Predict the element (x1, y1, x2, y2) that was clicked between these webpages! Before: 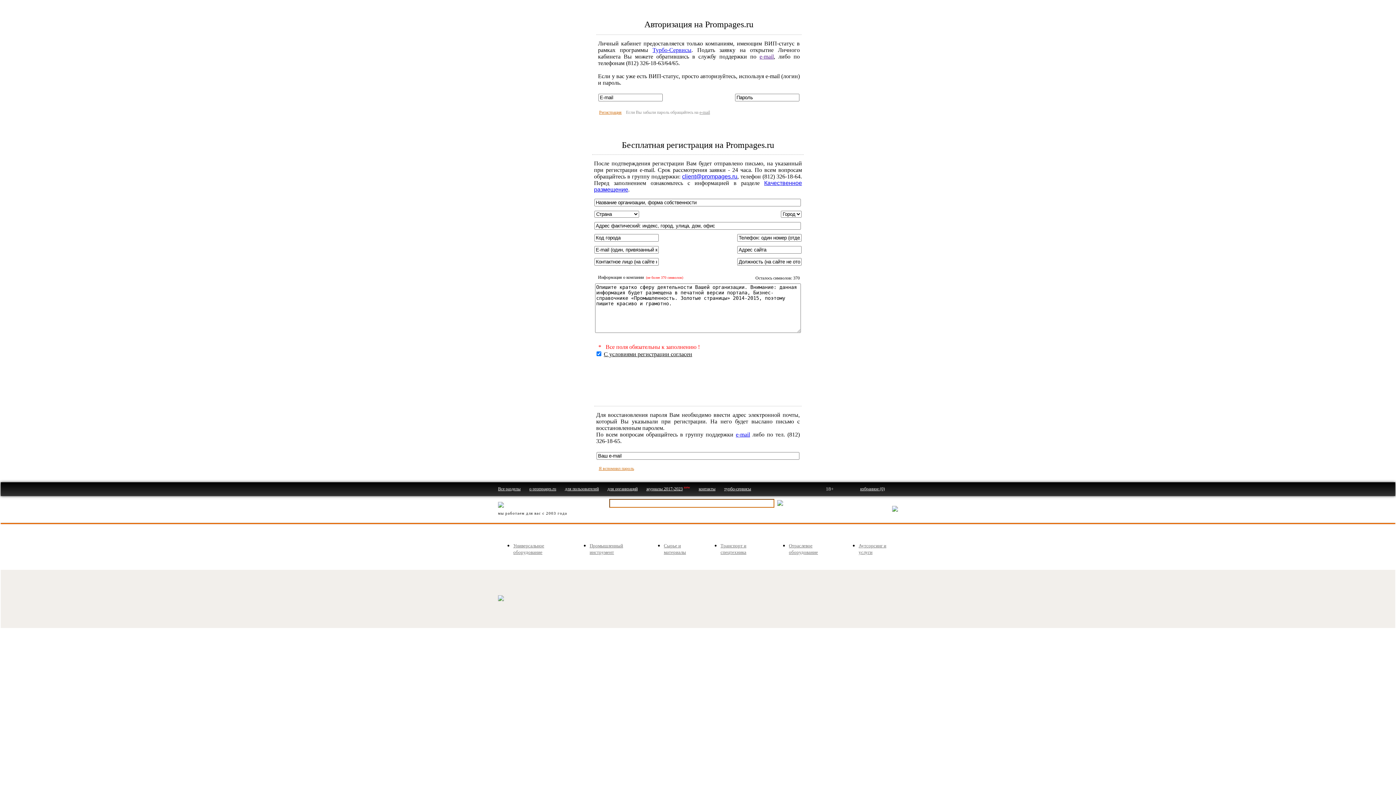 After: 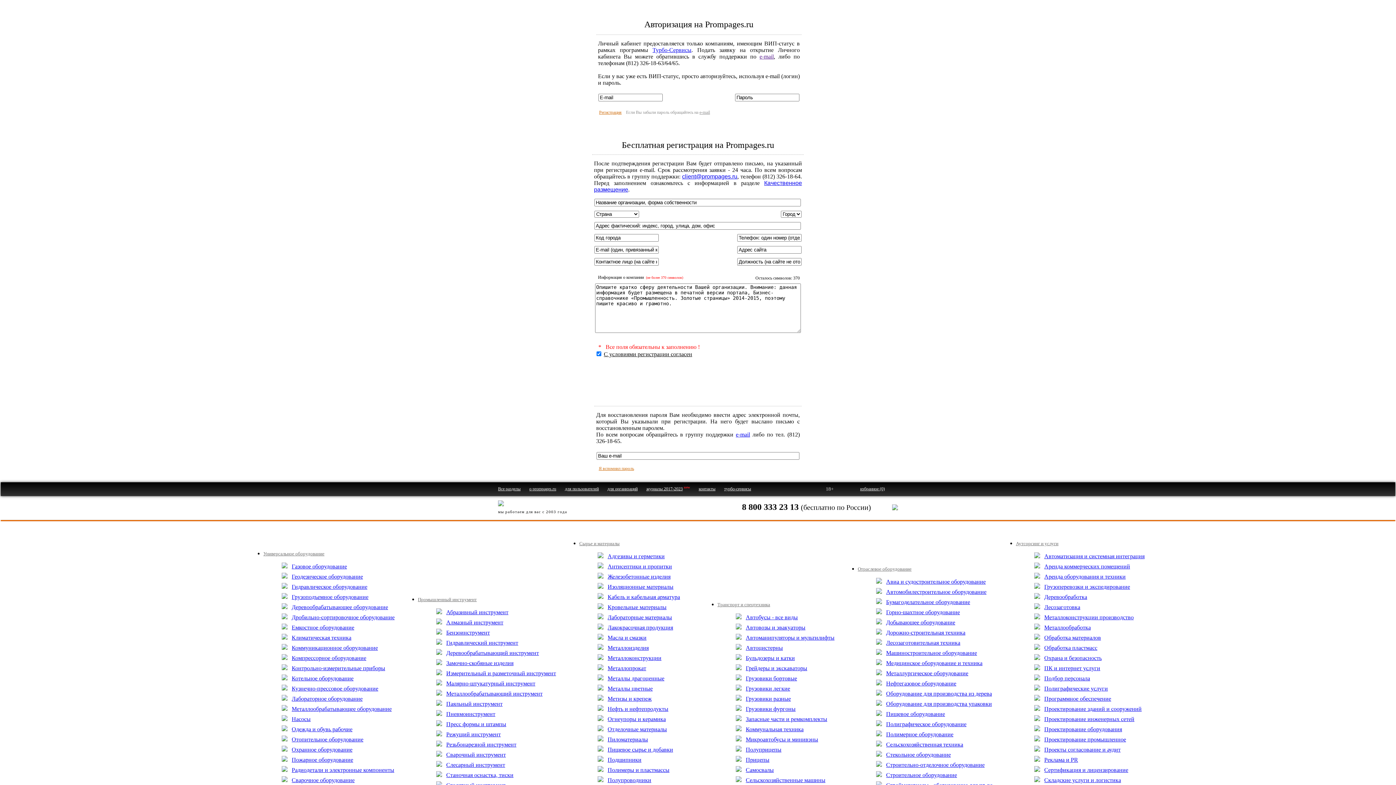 Action: bbox: (498, 502, 504, 509)